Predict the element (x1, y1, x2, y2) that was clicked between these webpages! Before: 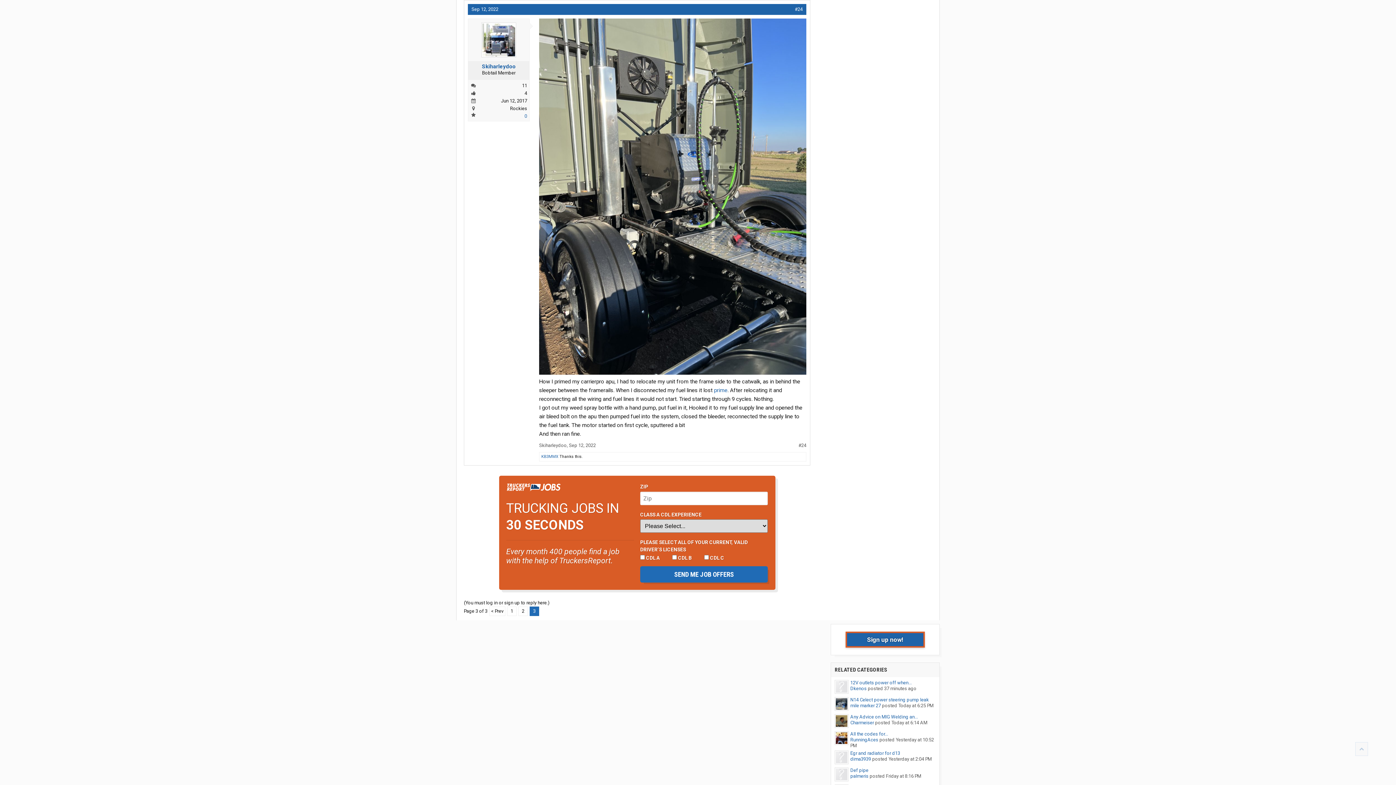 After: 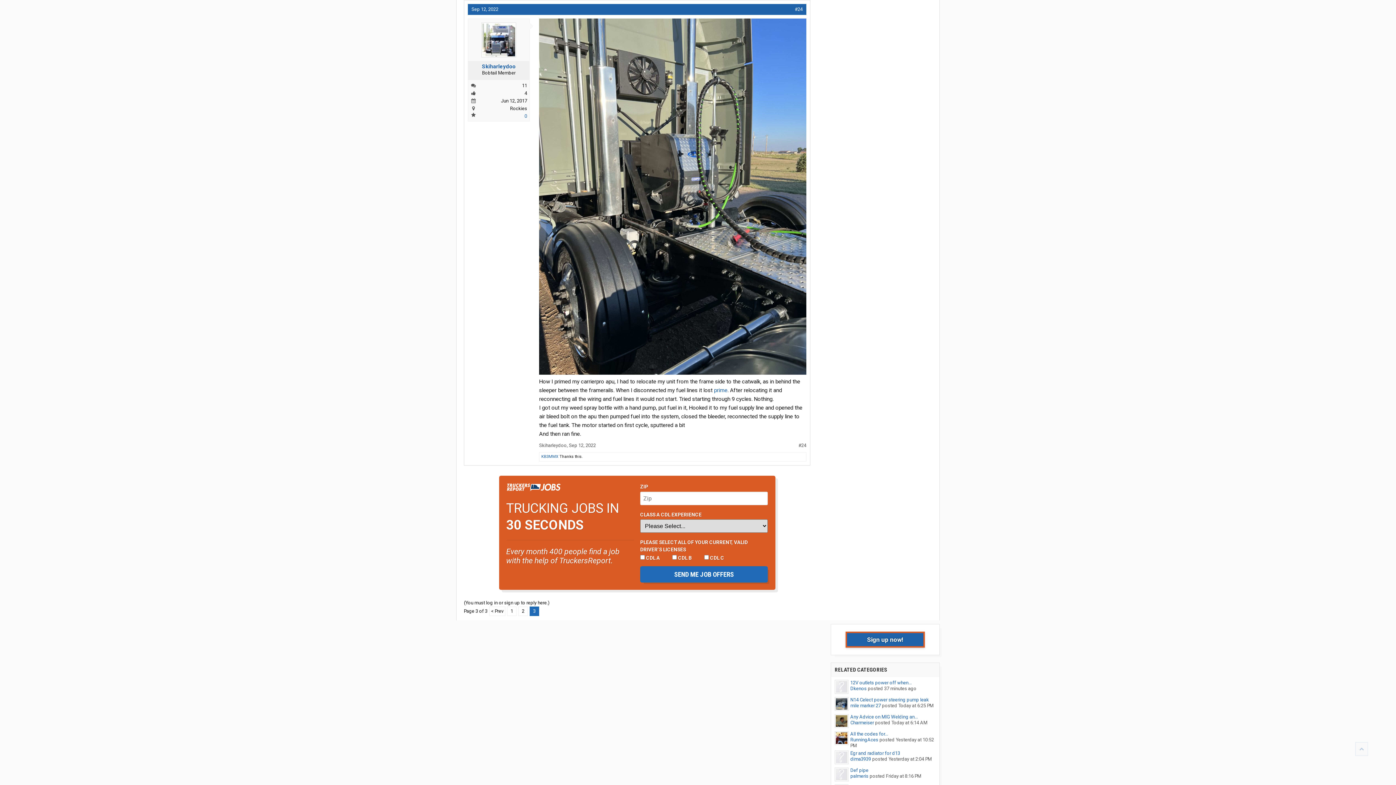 Action: bbox: (472, 22, 525, 57)